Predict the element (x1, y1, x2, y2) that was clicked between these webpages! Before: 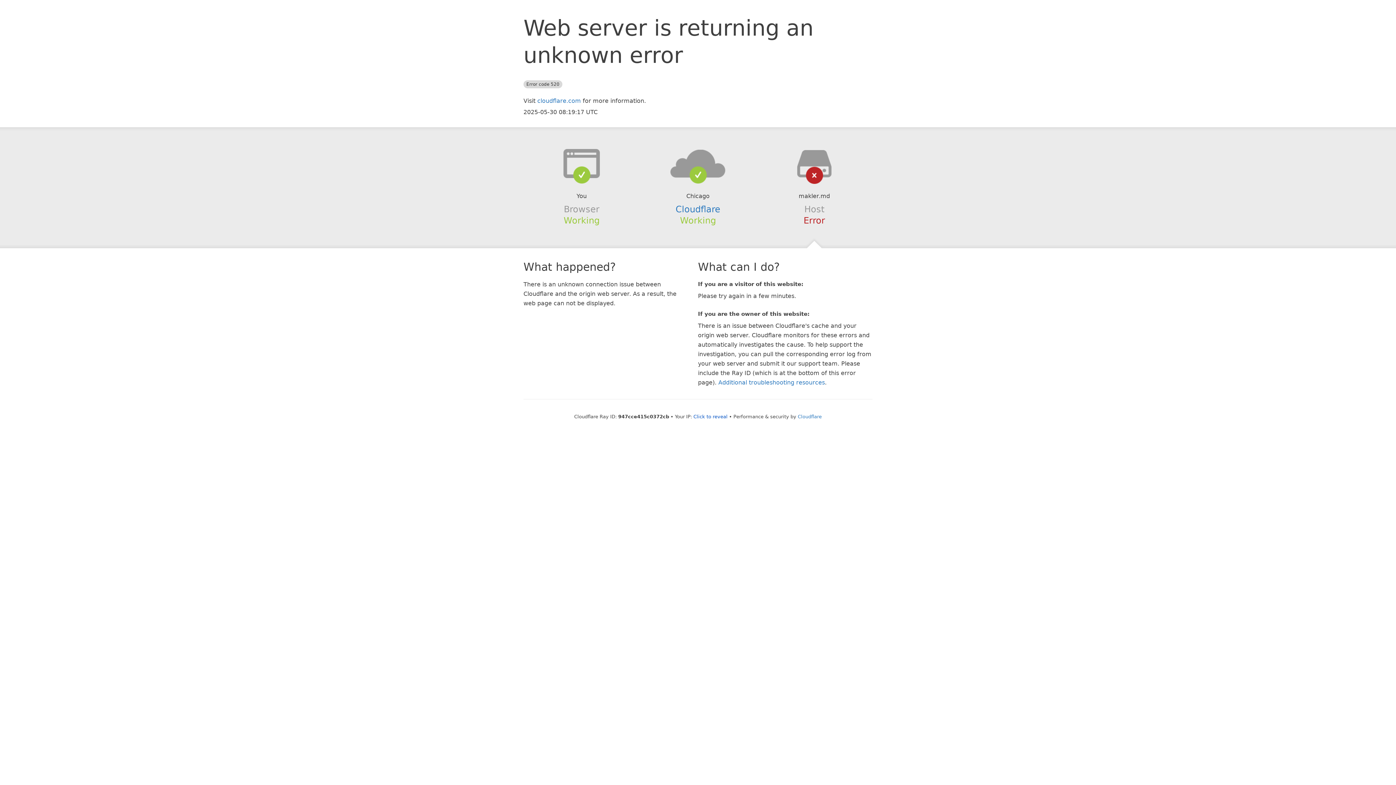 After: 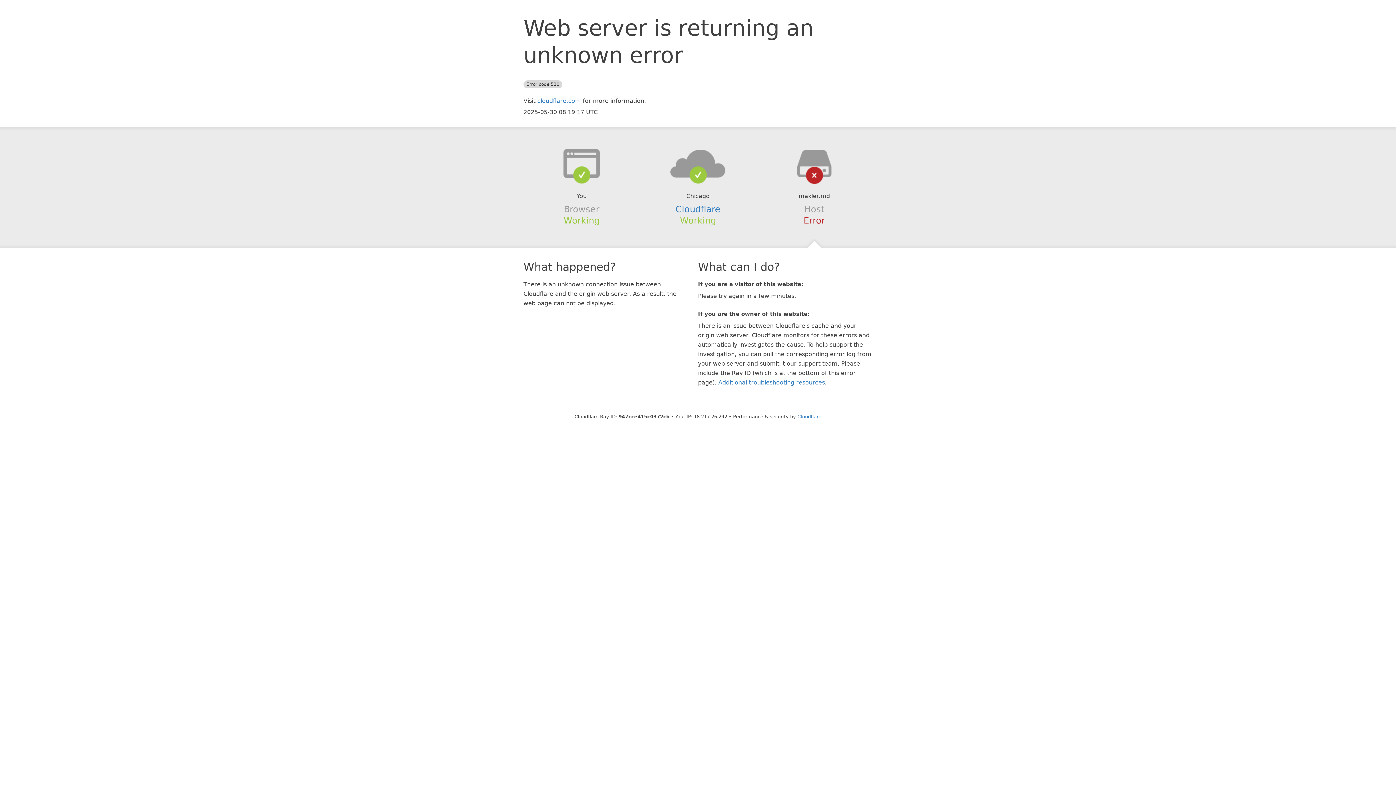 Action: label: Click to reveal bbox: (693, 414, 727, 419)